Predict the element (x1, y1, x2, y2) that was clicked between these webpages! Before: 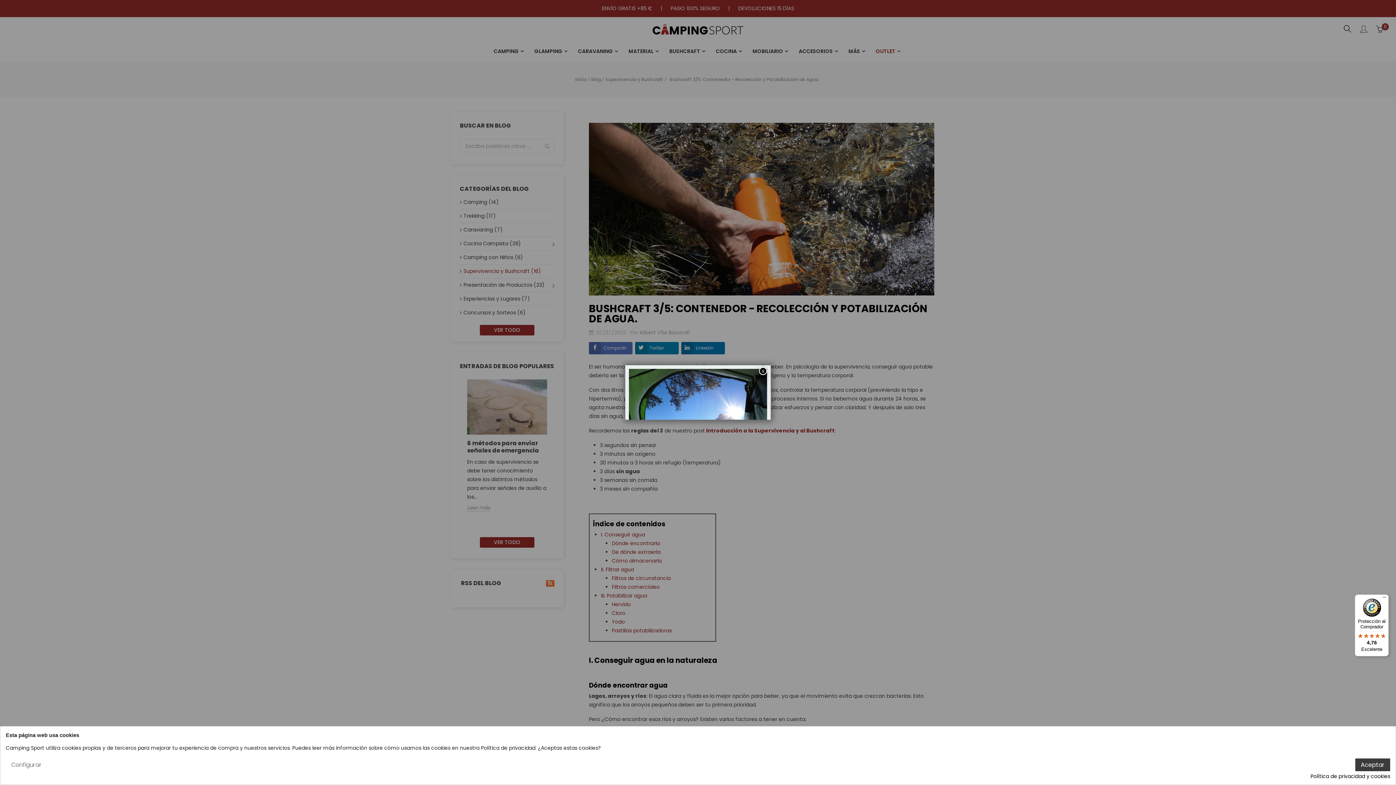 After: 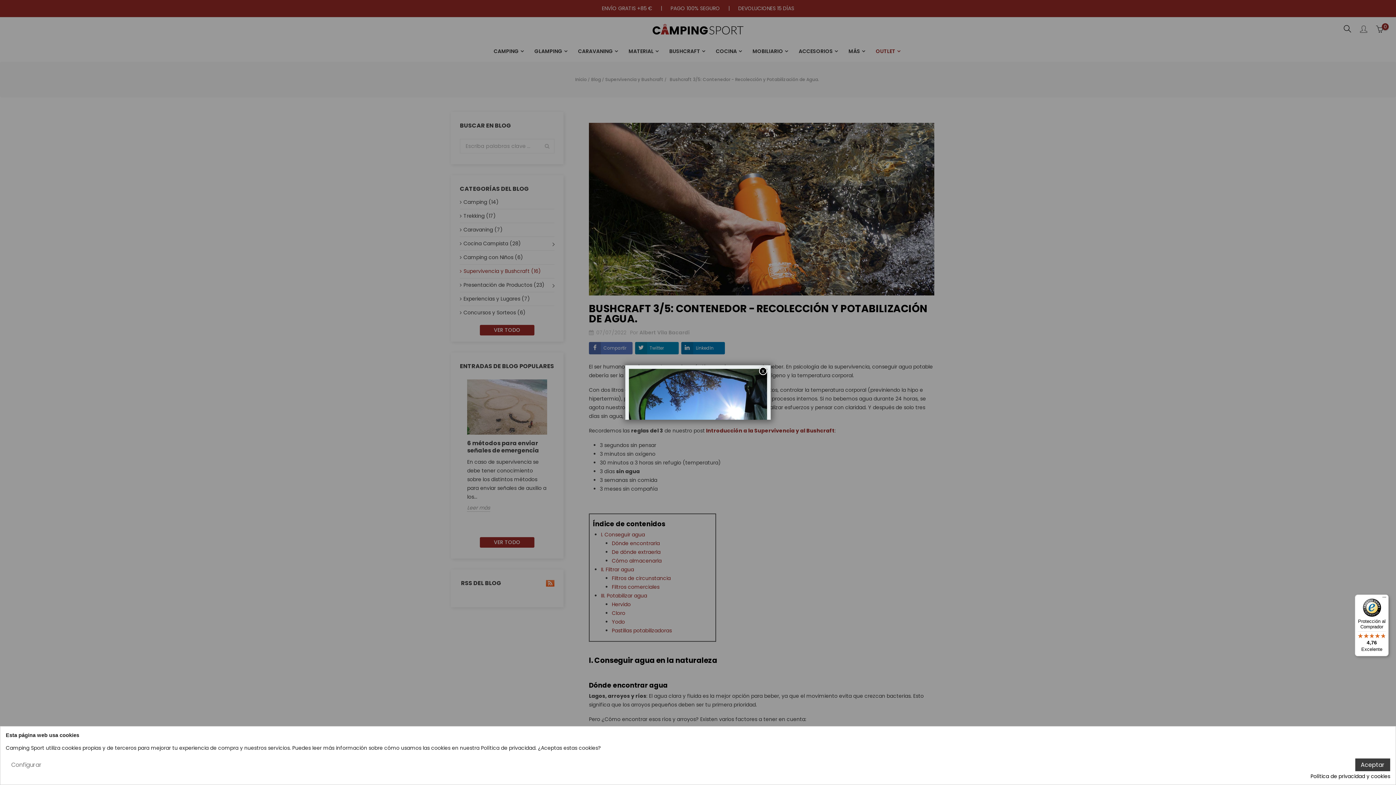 Action: bbox: (1355, 594, 1389, 656) label: Protección al Comprador

4,76

Excelente